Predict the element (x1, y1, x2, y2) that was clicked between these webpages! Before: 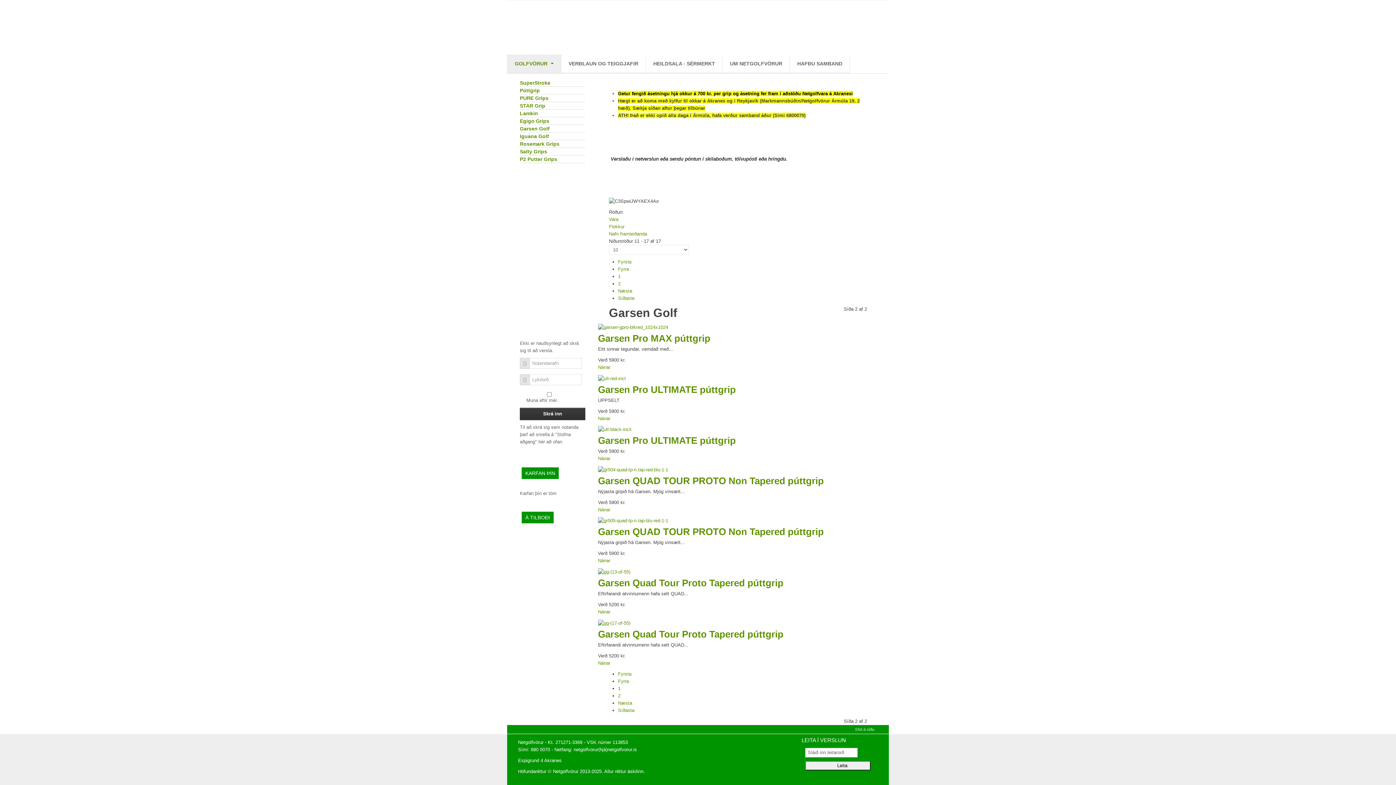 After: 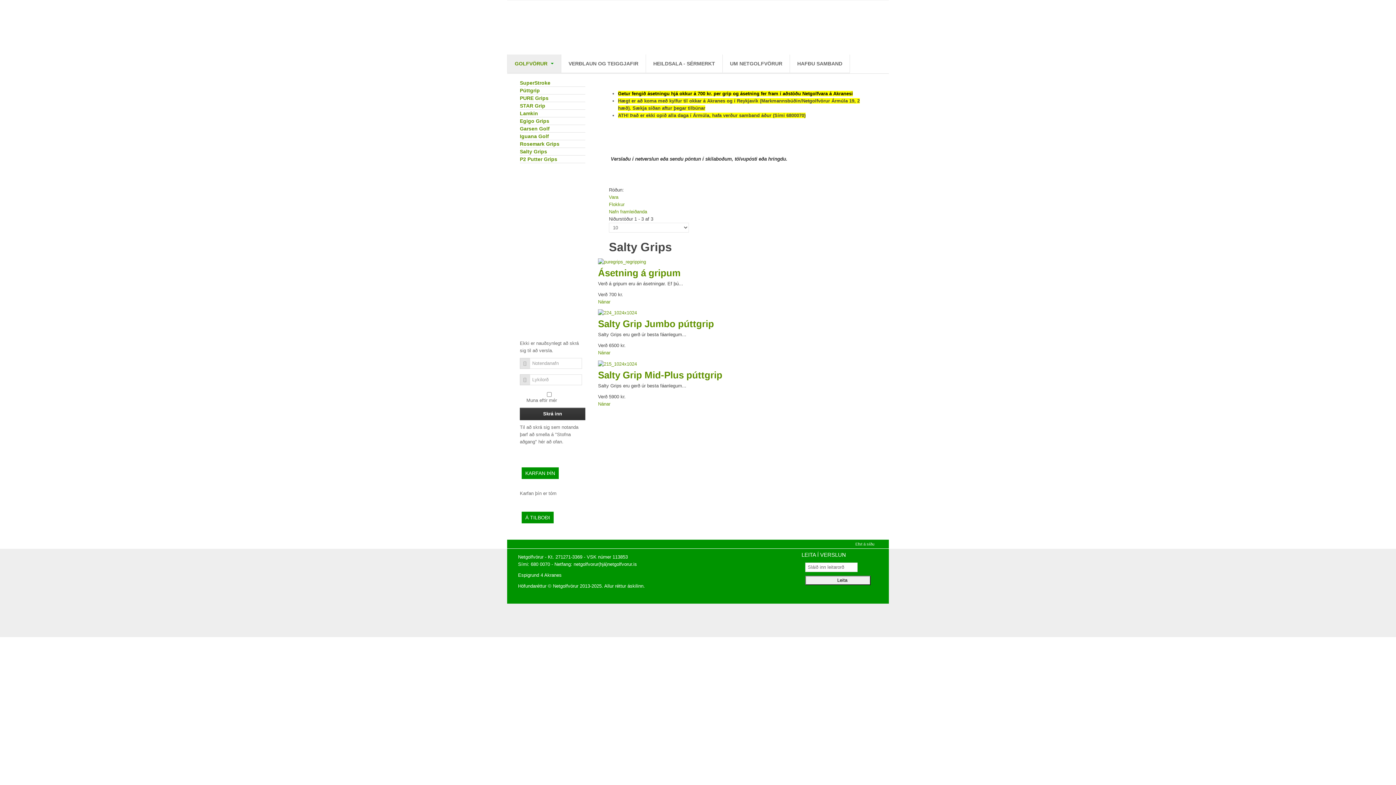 Action: bbox: (520, 148, 585, 155) label: Salty Grips